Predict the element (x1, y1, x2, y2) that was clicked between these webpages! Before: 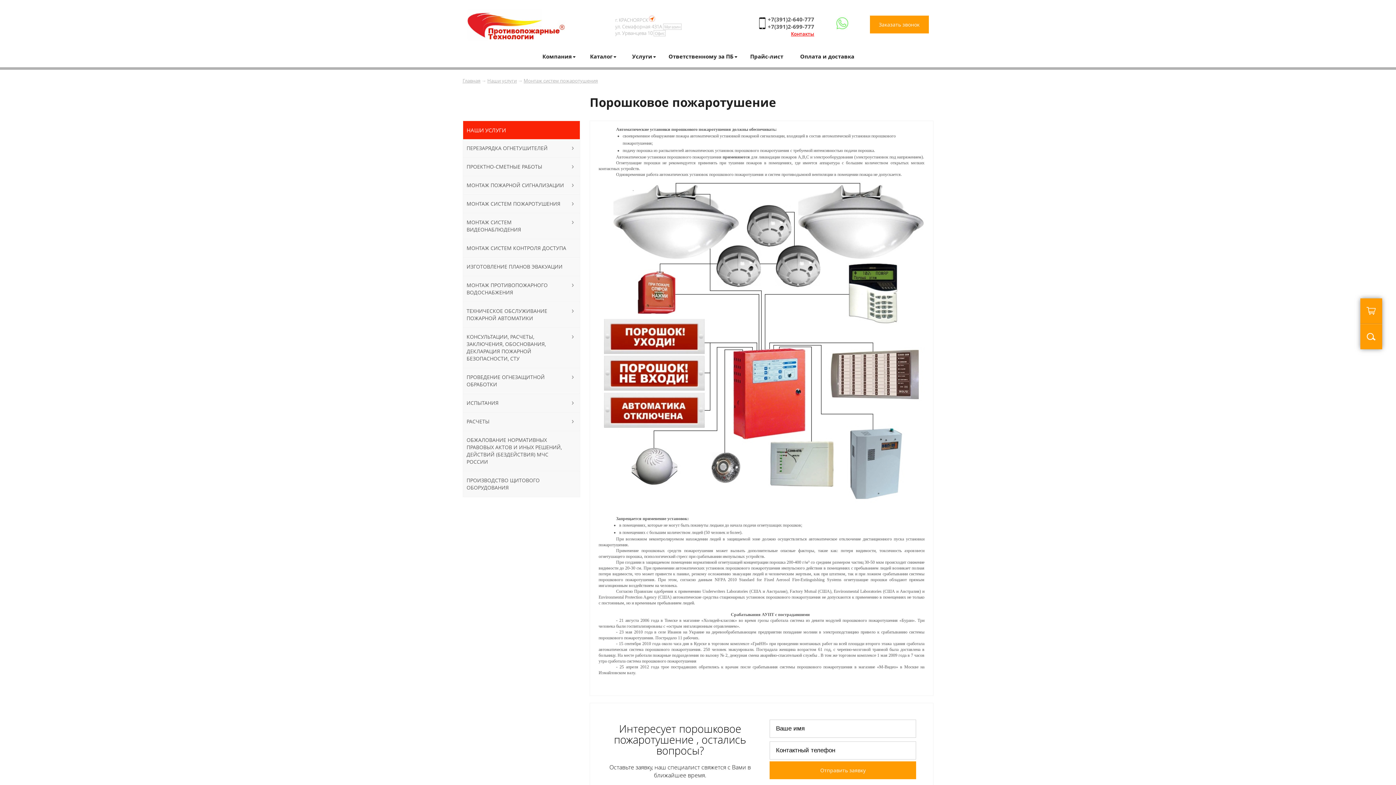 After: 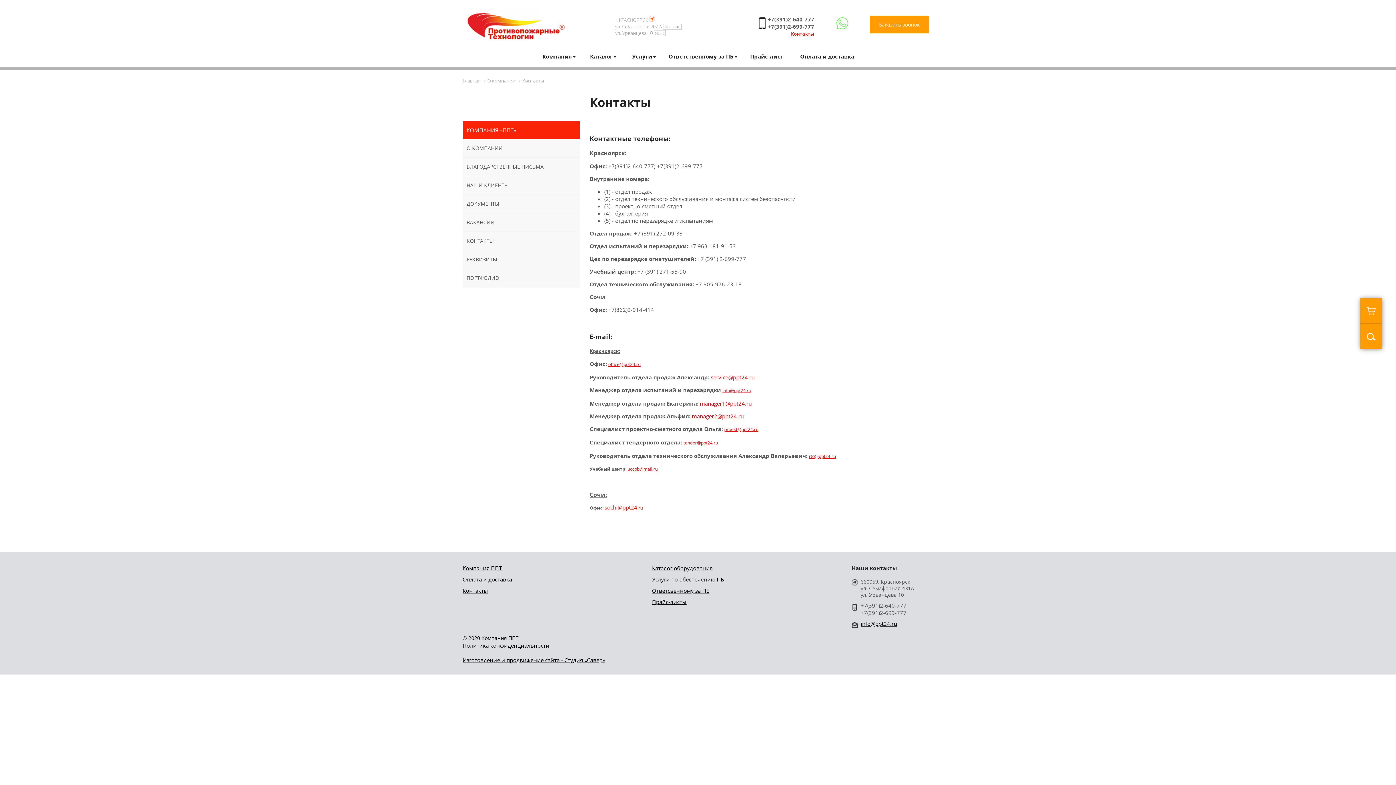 Action: bbox: (752, 30, 814, 37) label: Контакты